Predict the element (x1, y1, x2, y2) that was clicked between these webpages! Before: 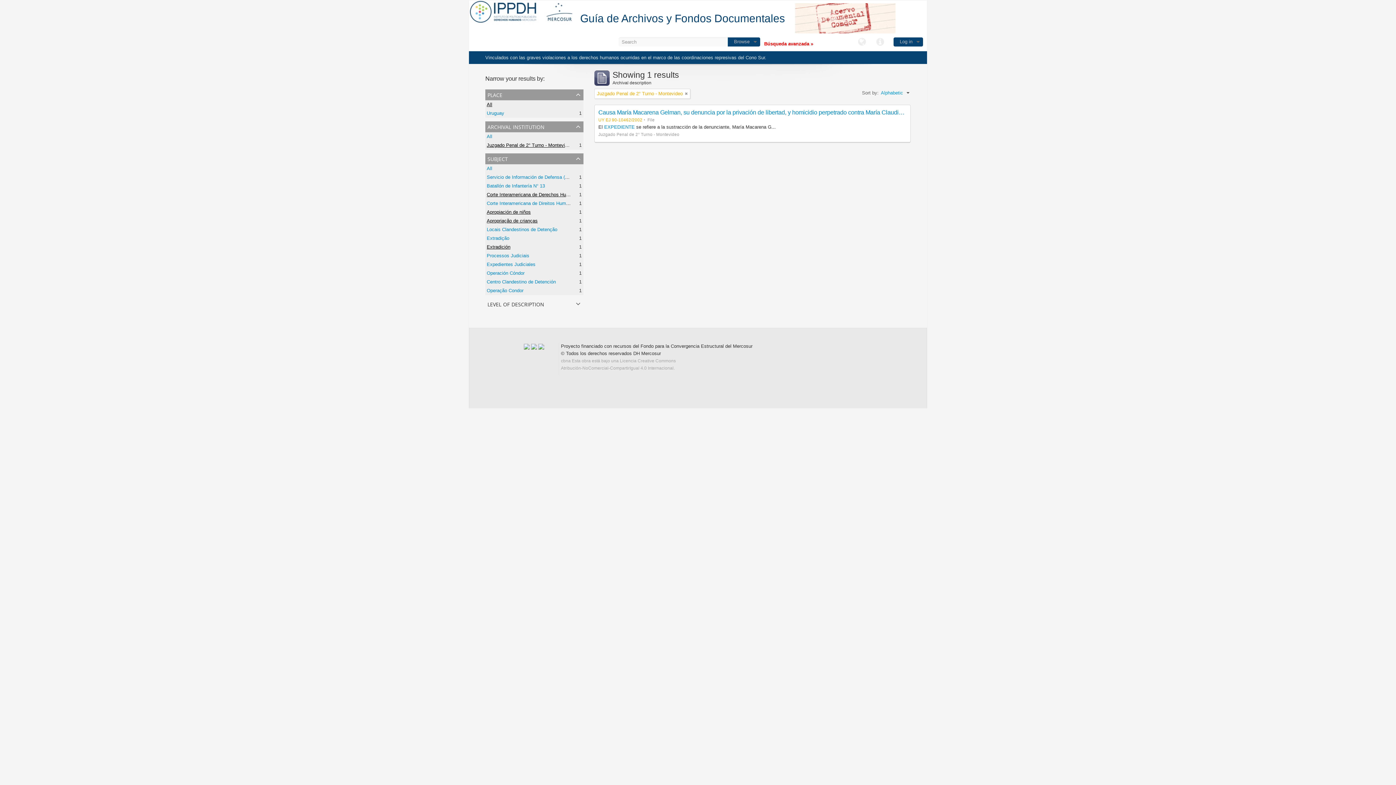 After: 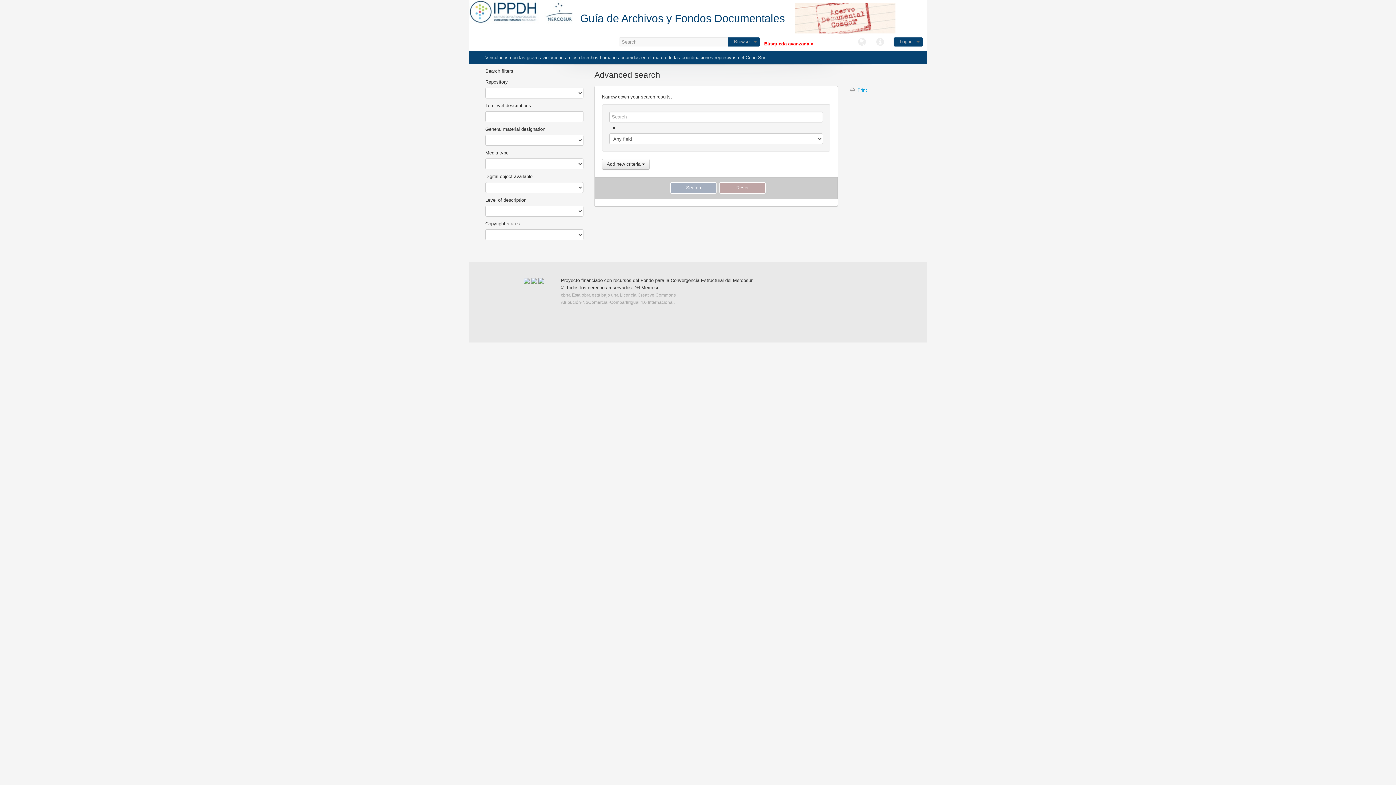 Action: bbox: (764, 41, 813, 46) label: Búsqueda avanzada »